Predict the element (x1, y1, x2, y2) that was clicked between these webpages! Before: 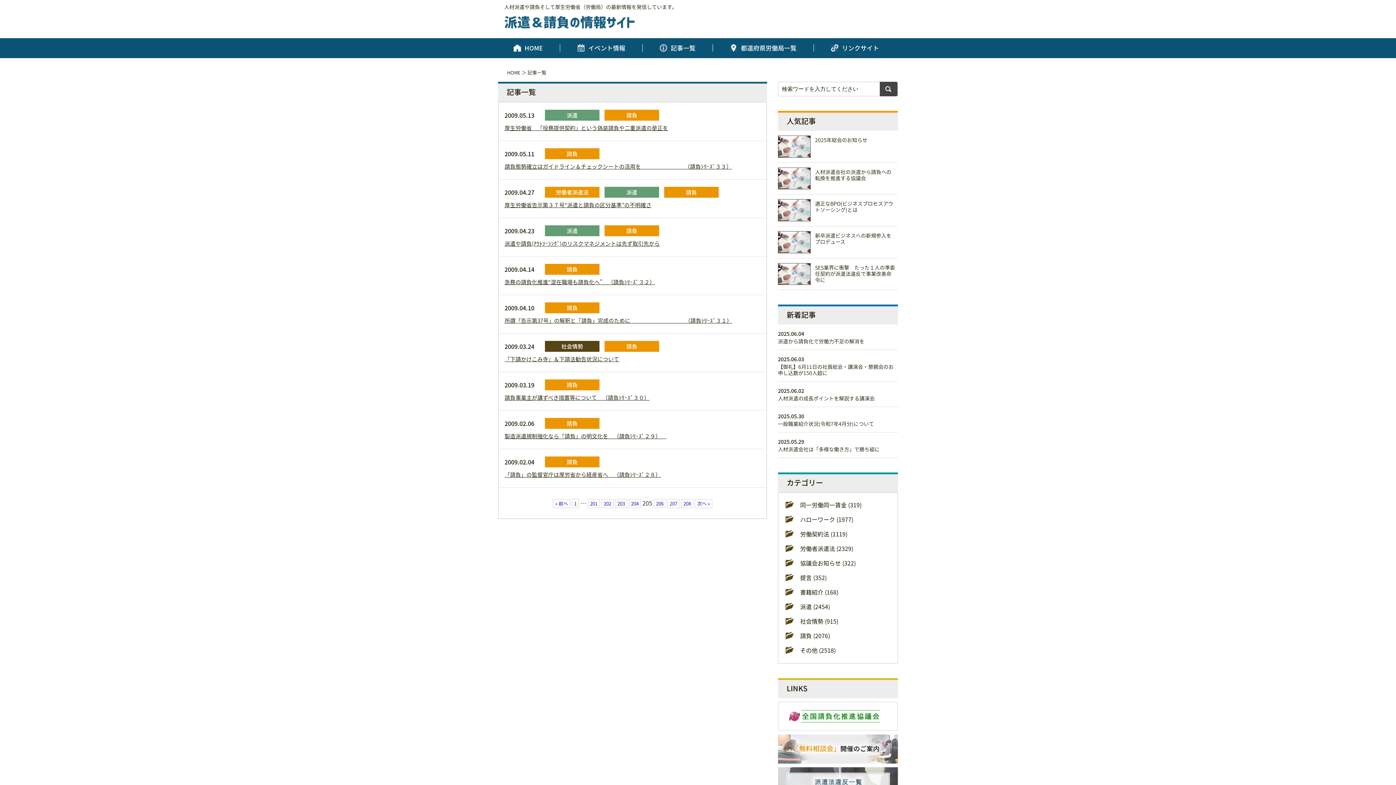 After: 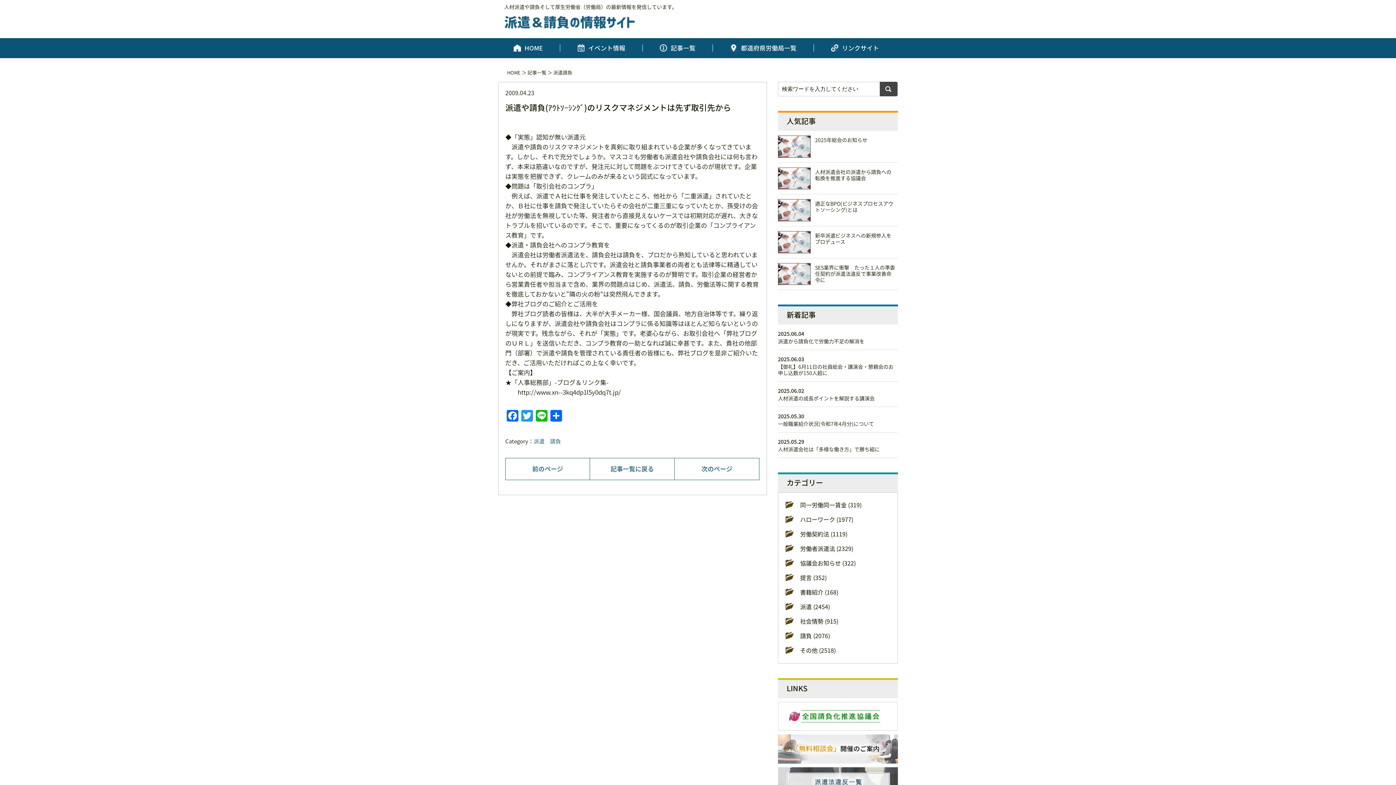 Action: bbox: (504, 239, 660, 247) label: 派遣や請負(ｱｳﾄｿｰｼﾝｸﾞ)のリスクマネジメントは先ず取引先から